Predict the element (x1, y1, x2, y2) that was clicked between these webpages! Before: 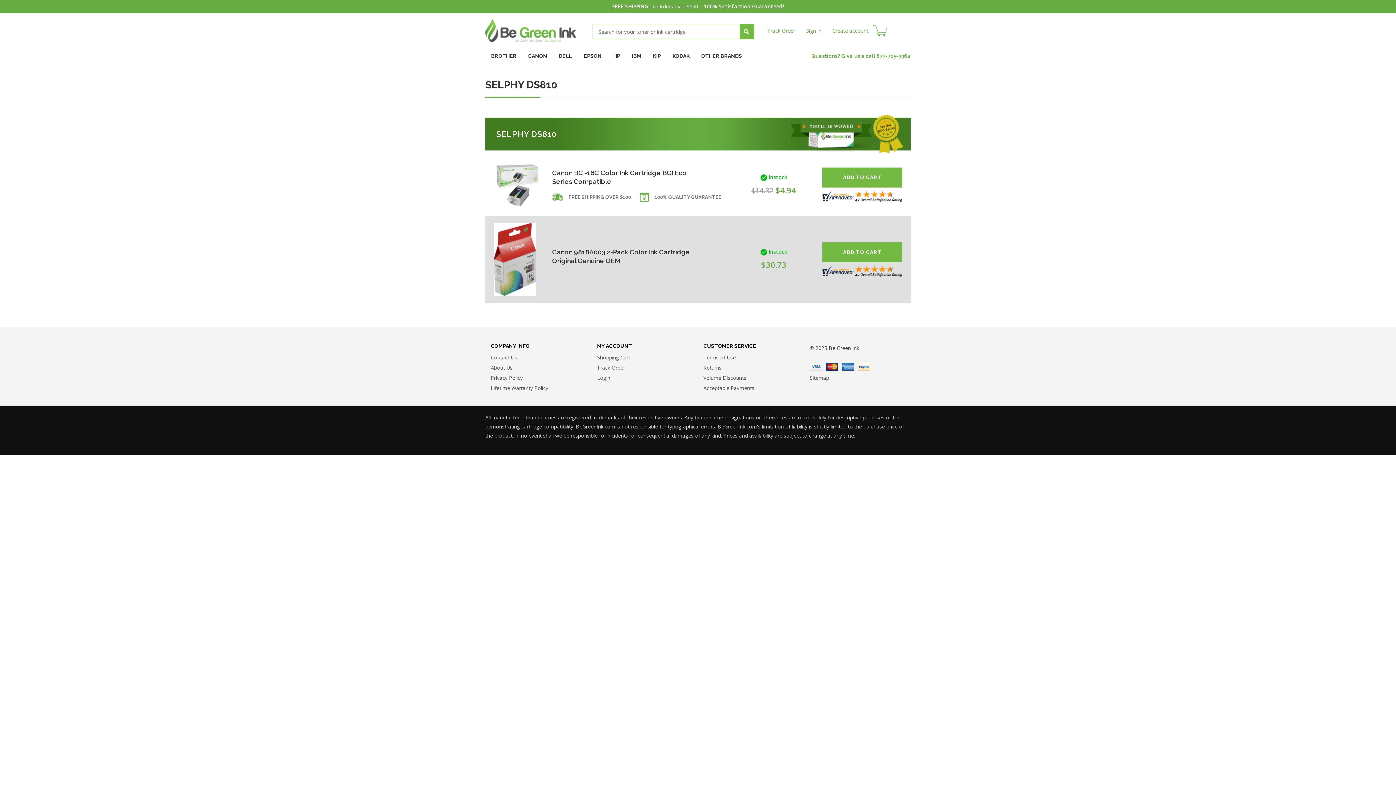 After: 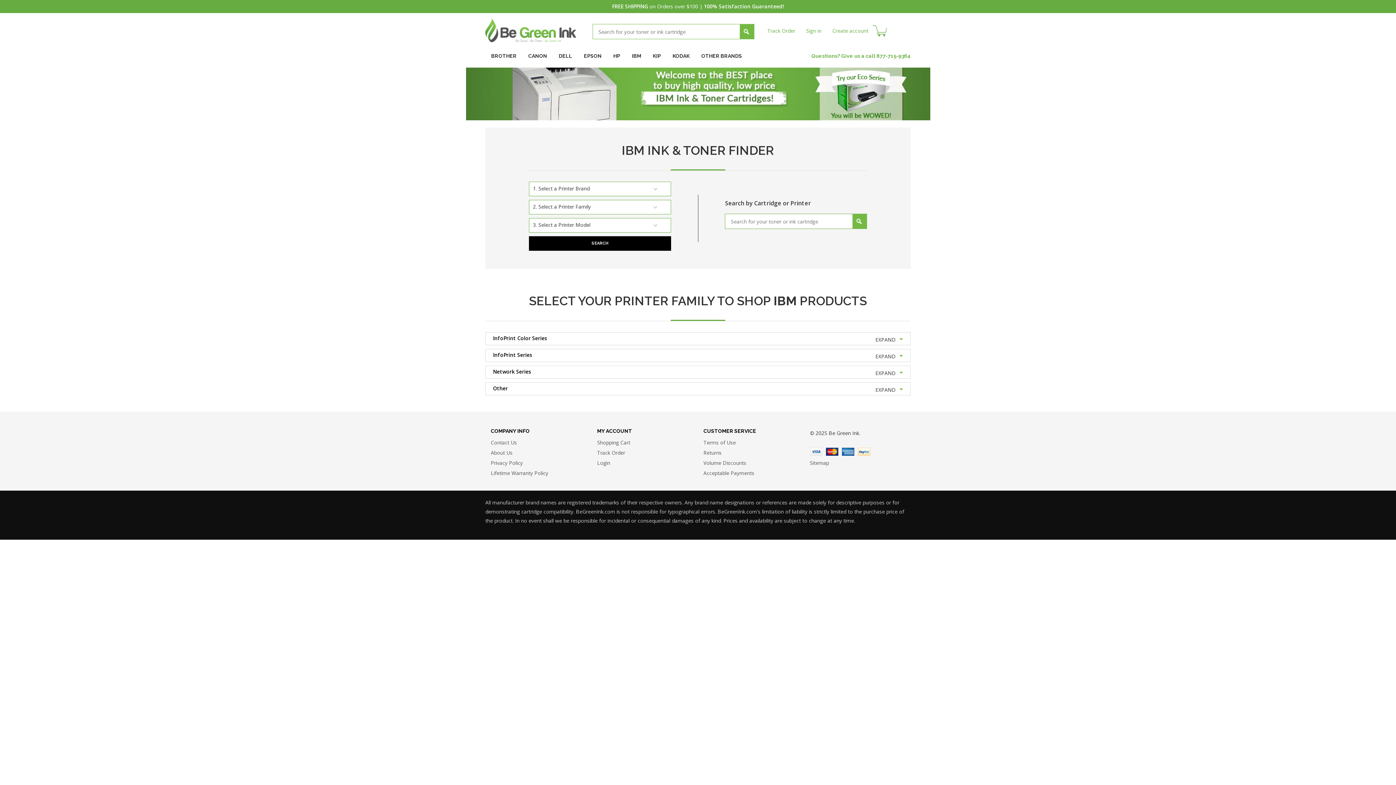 Action: label: IBM bbox: (626, 47, 647, 64)